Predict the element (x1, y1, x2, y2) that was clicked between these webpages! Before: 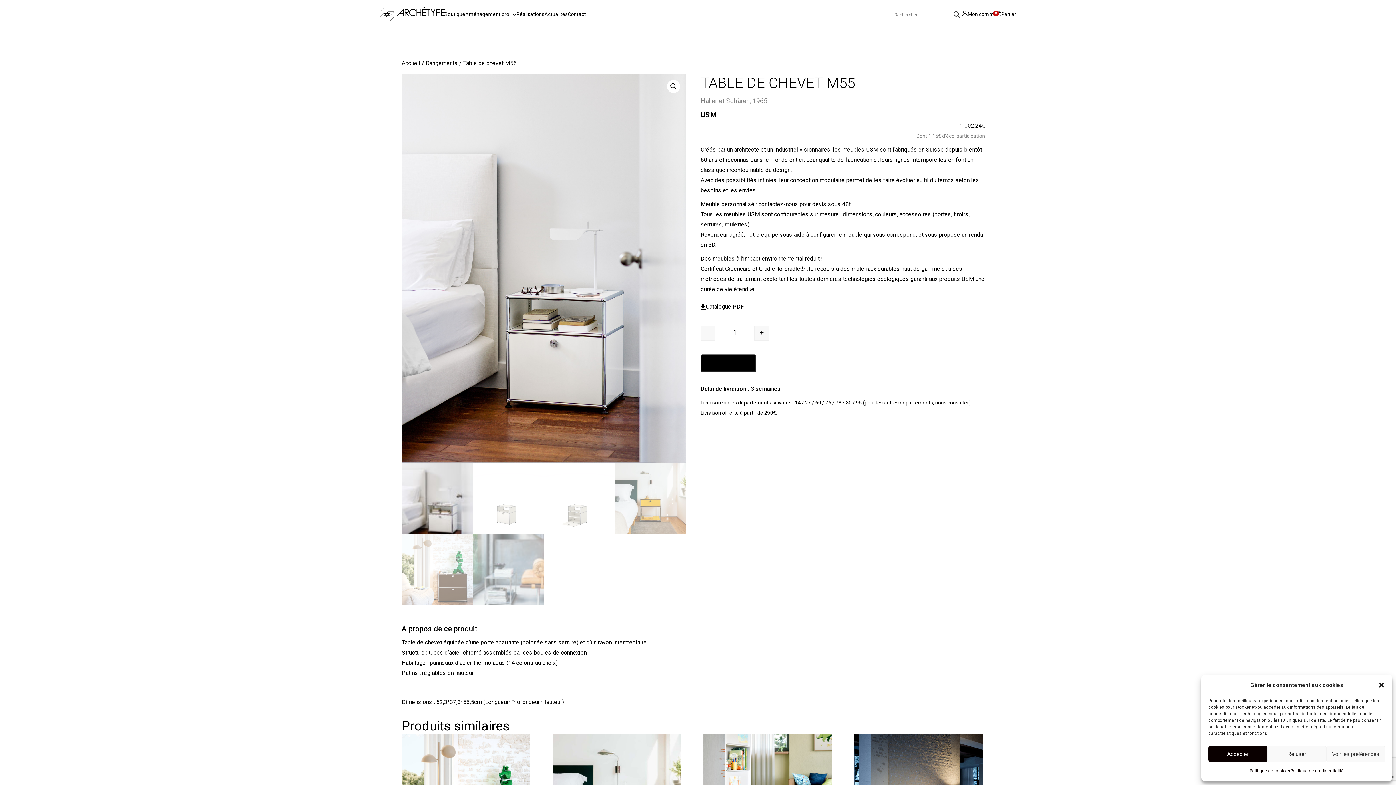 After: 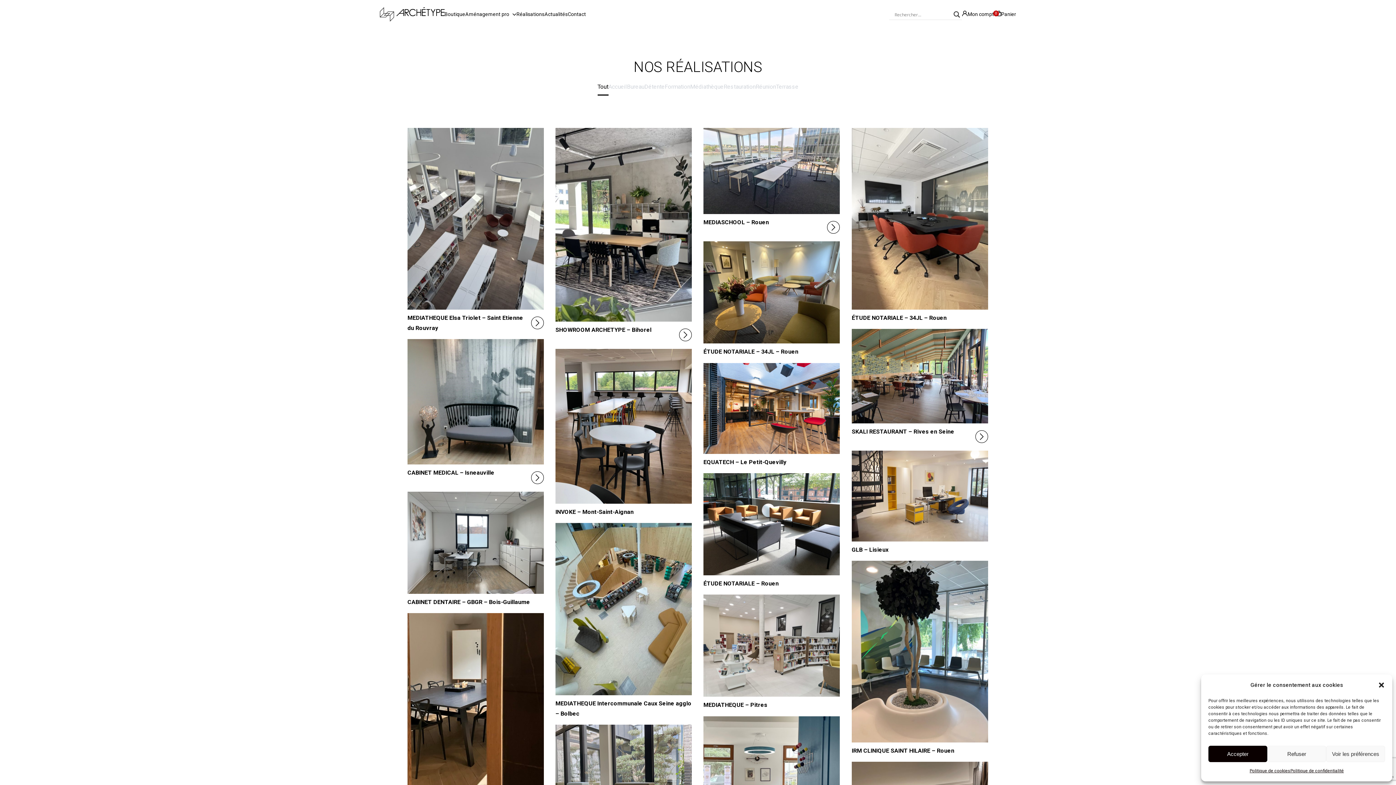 Action: bbox: (516, 10, 544, 18) label: Réalisations